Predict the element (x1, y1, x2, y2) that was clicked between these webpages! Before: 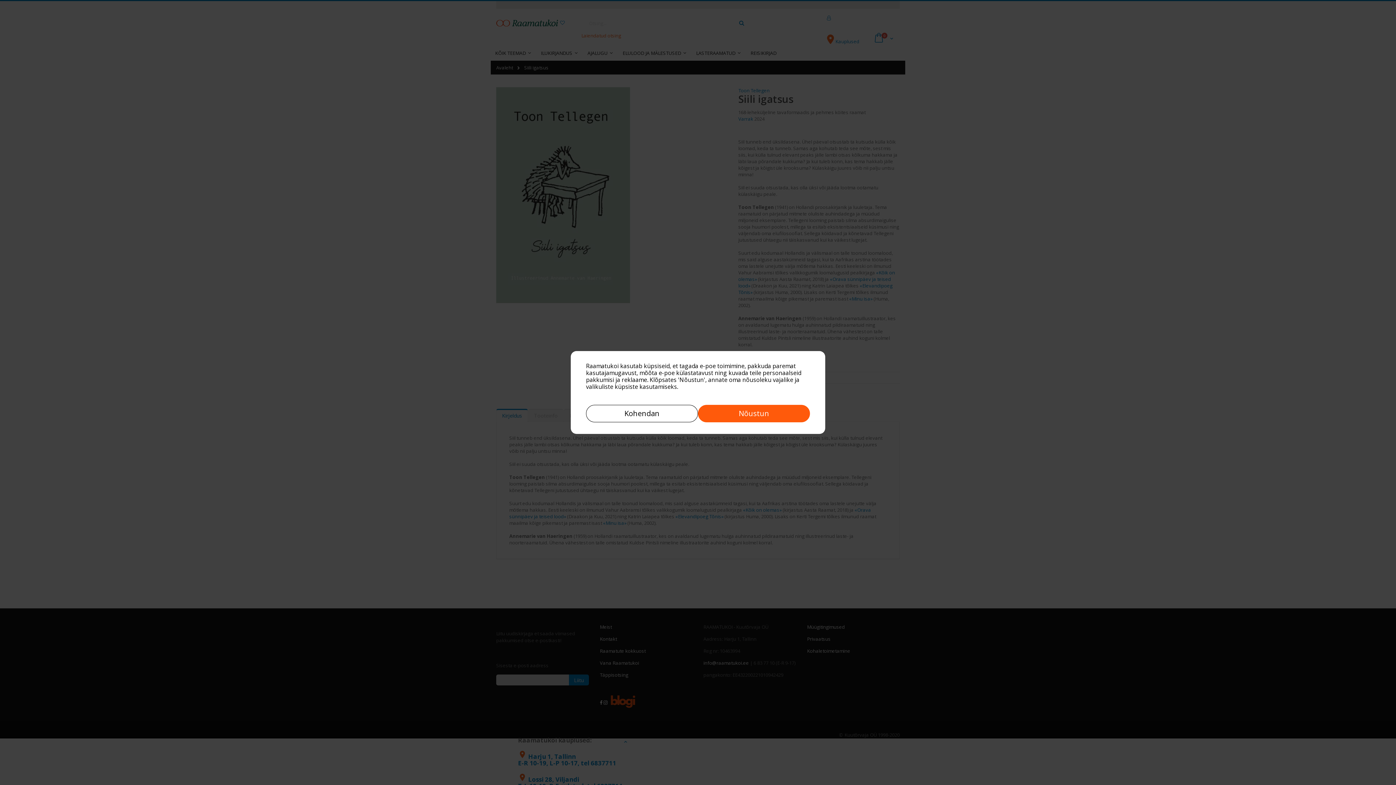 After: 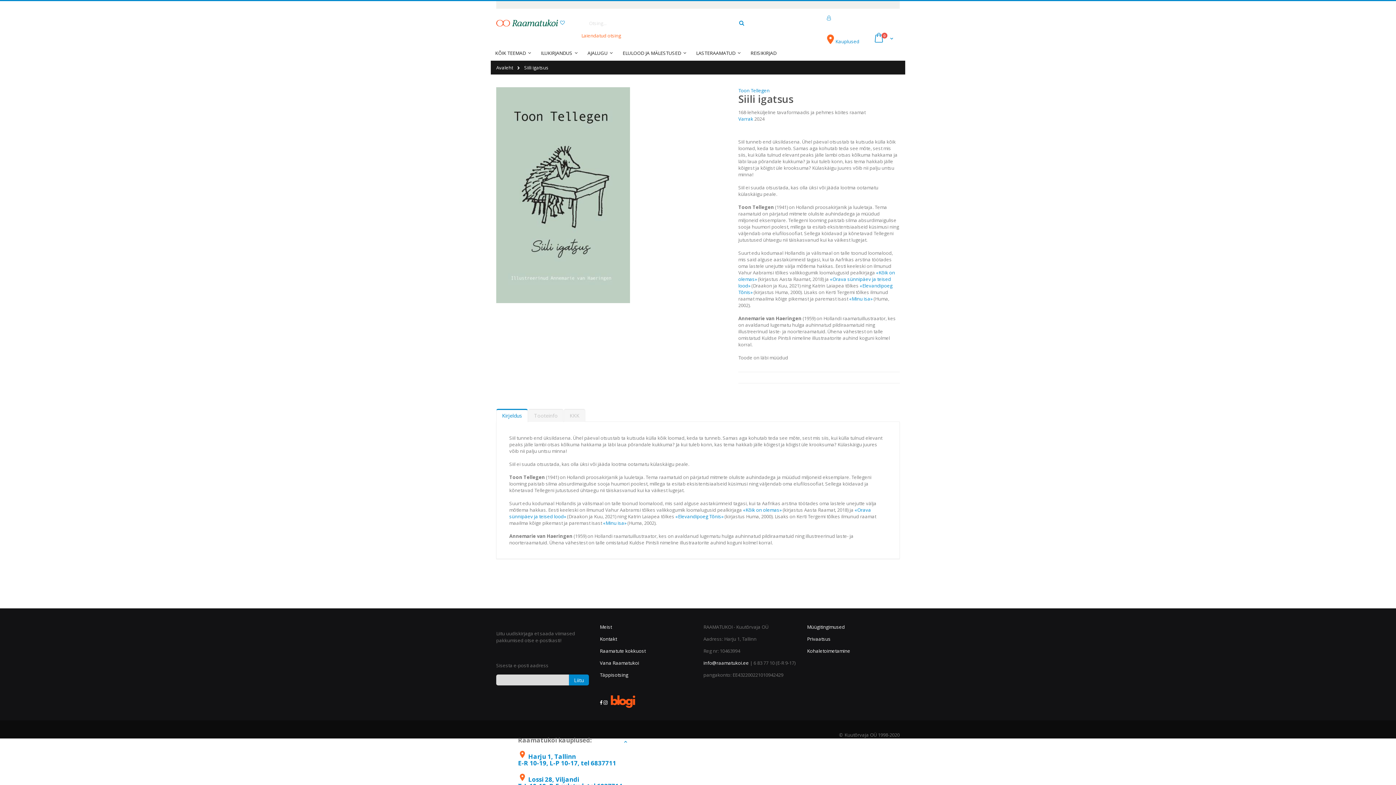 Action: label: Nõustun bbox: (698, 405, 810, 422)